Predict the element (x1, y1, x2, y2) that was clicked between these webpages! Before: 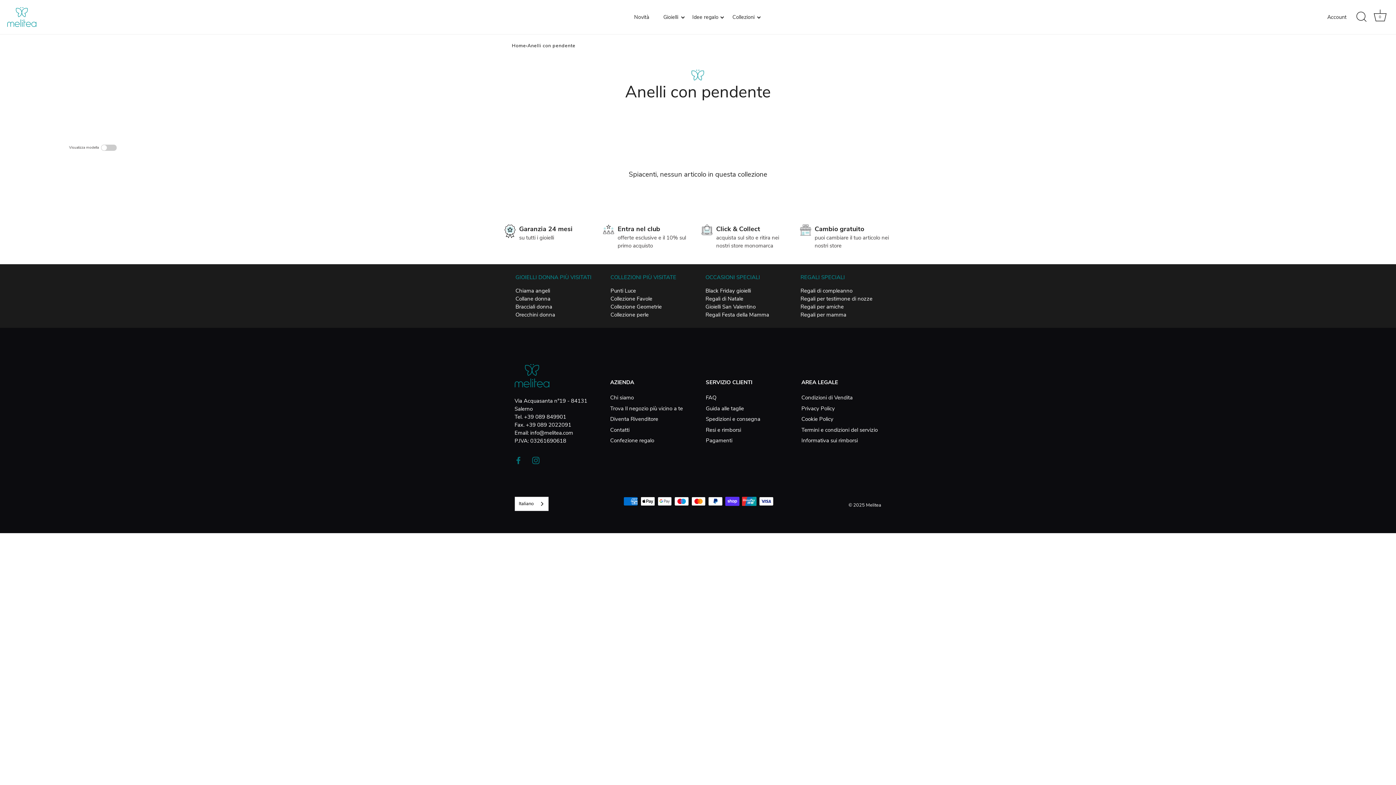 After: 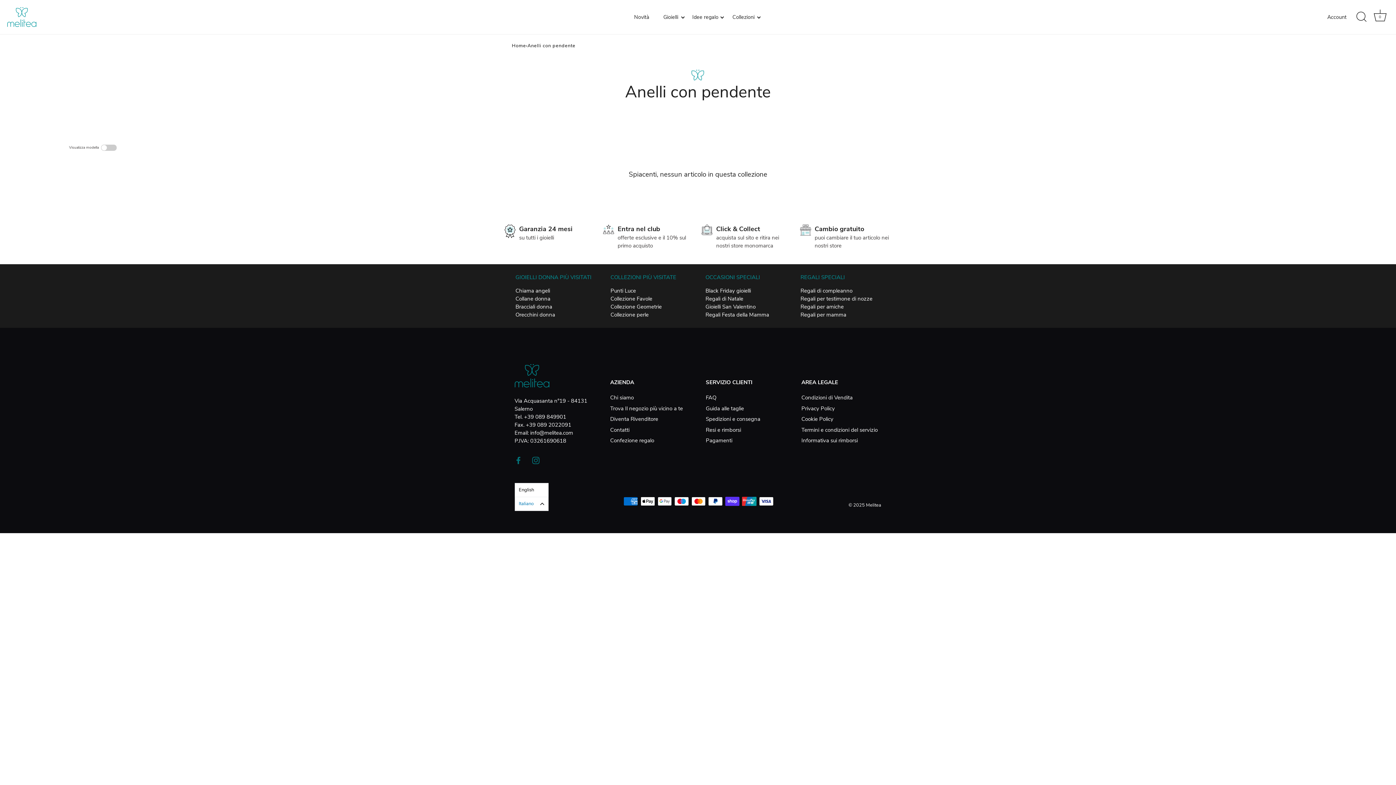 Action: bbox: (515, 497, 548, 510) label: Italiano